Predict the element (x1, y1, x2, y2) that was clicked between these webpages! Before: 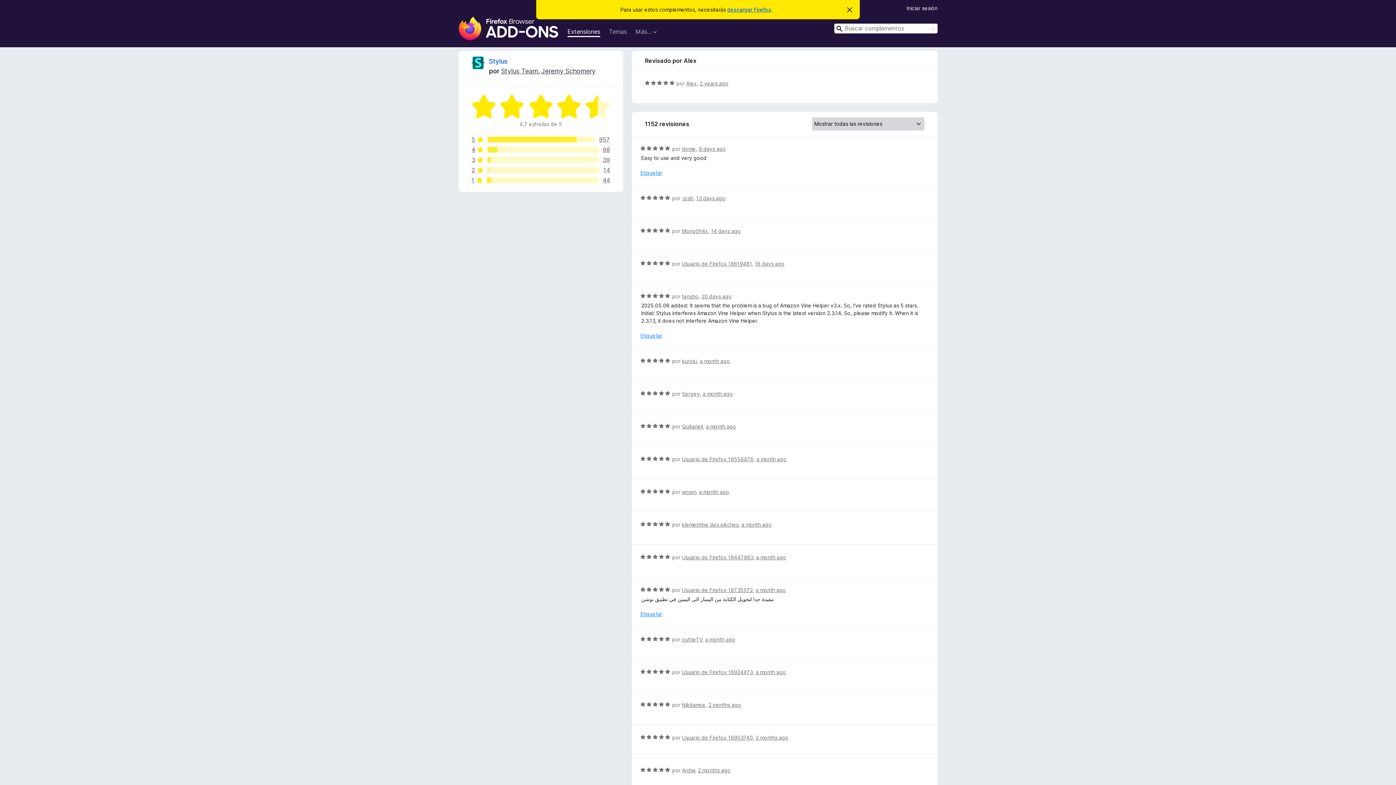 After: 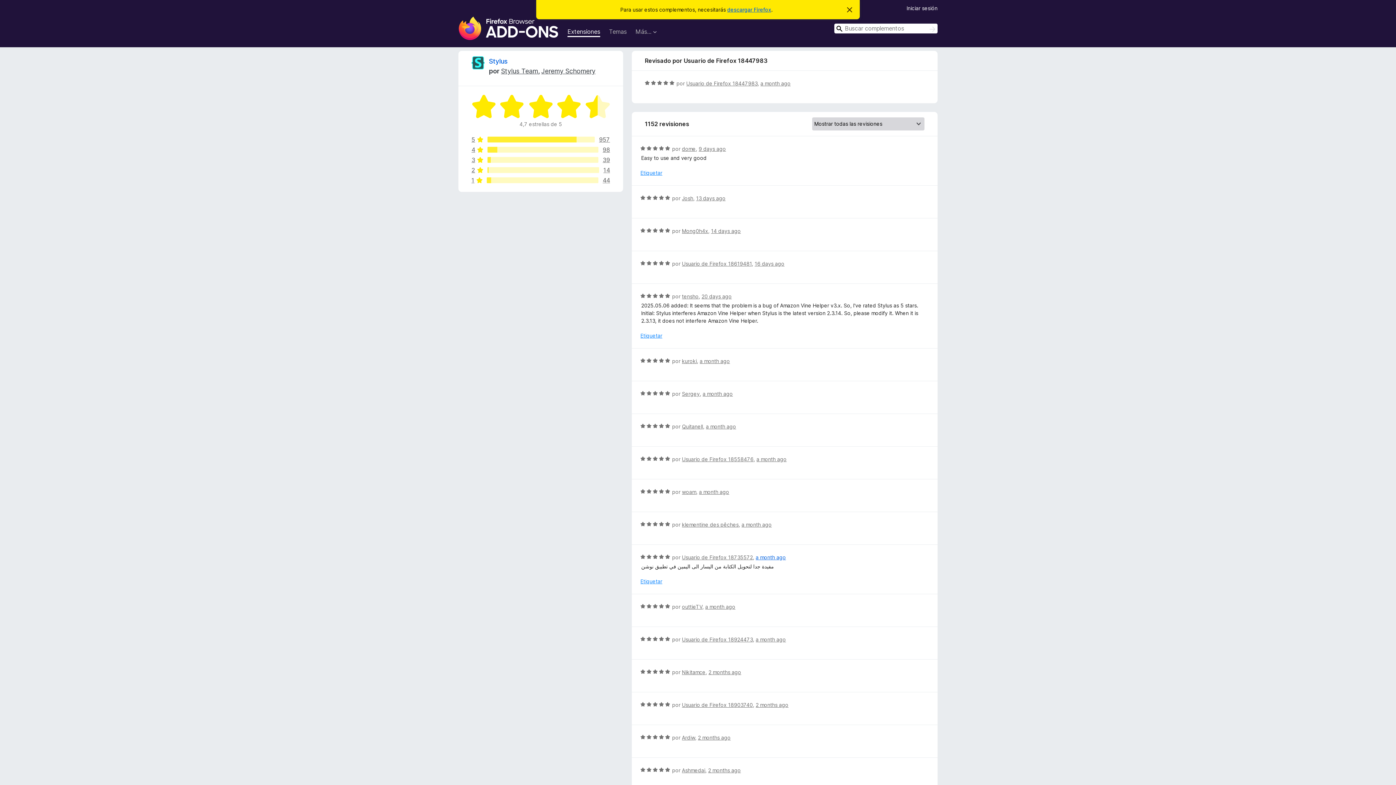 Action: label: a month ago bbox: (756, 554, 786, 560)